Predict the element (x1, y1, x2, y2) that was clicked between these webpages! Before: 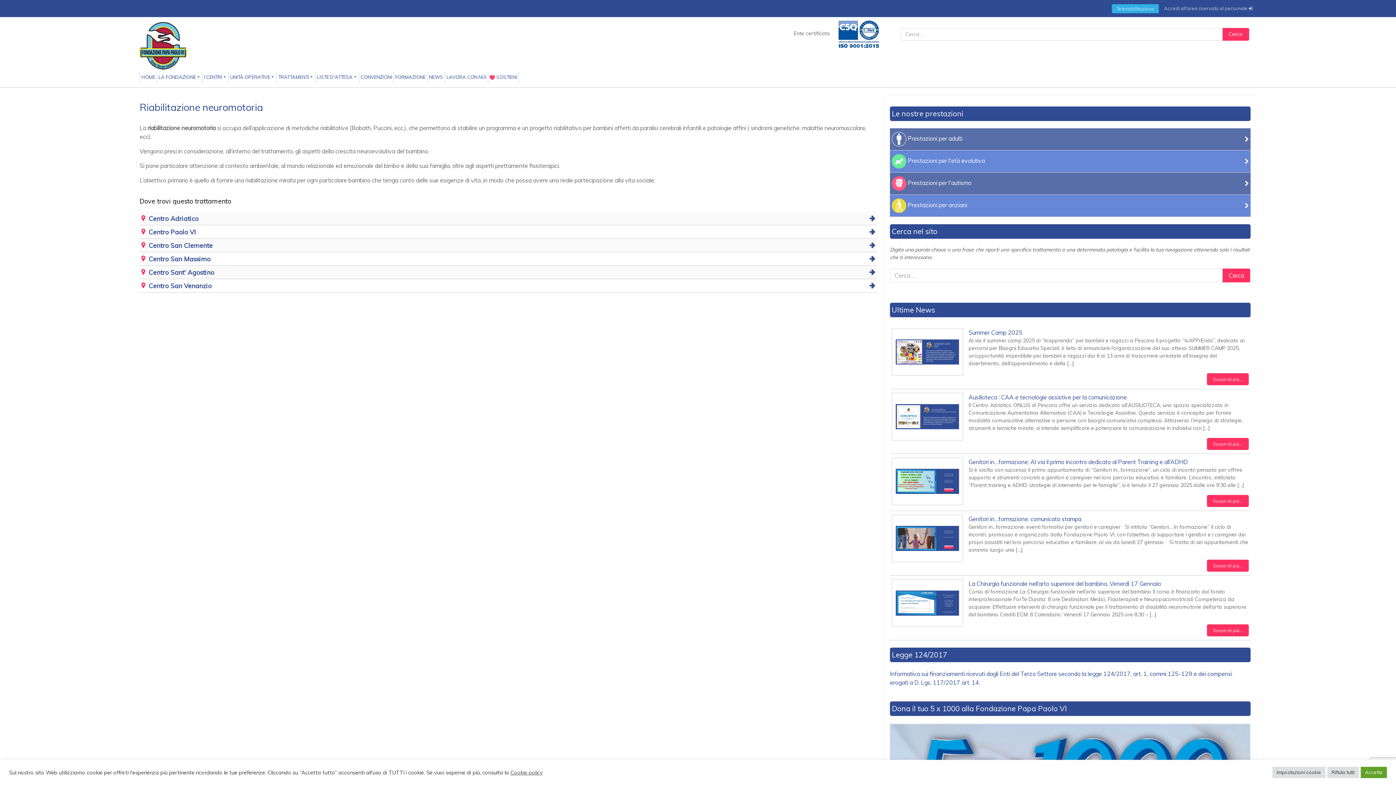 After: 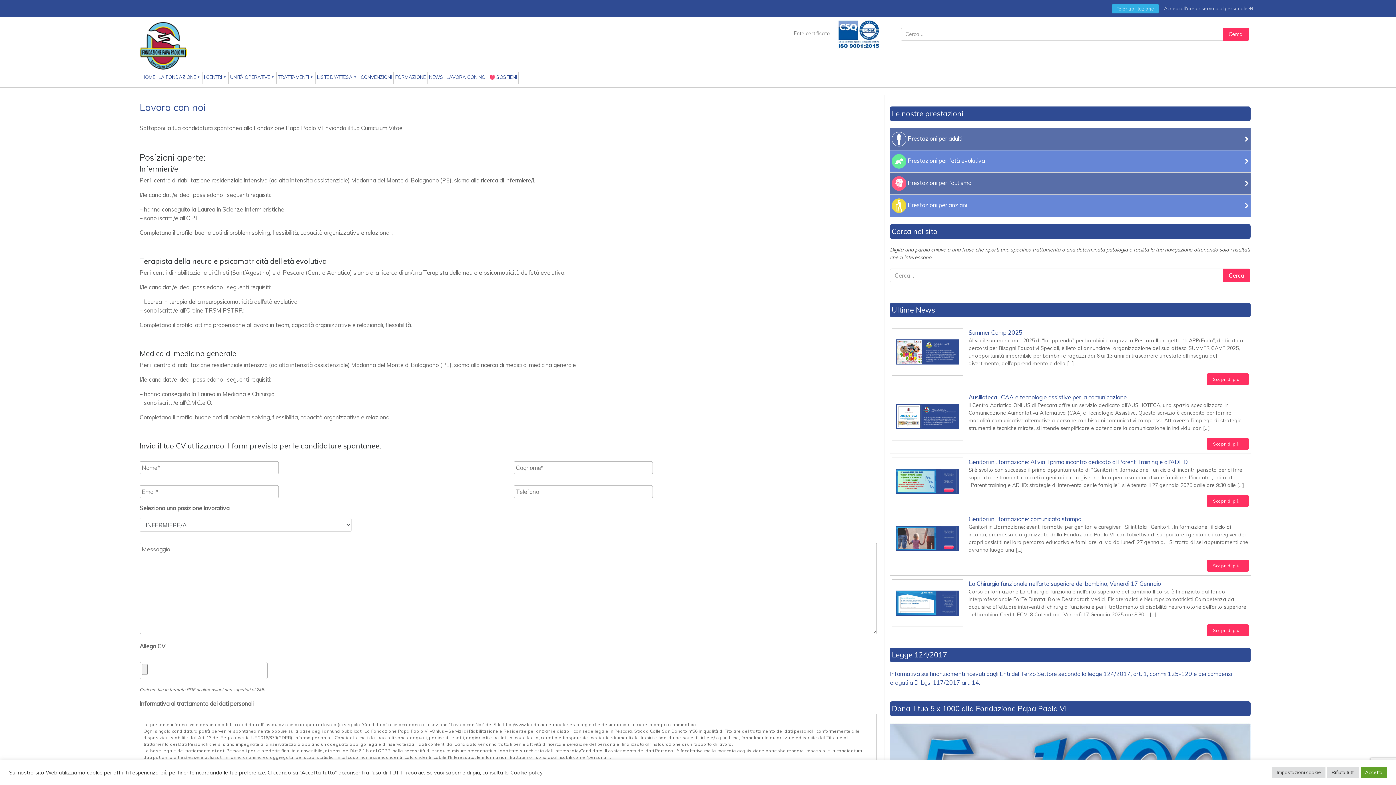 Action: bbox: (445, 71, 488, 83) label: LAVORA CON NOI